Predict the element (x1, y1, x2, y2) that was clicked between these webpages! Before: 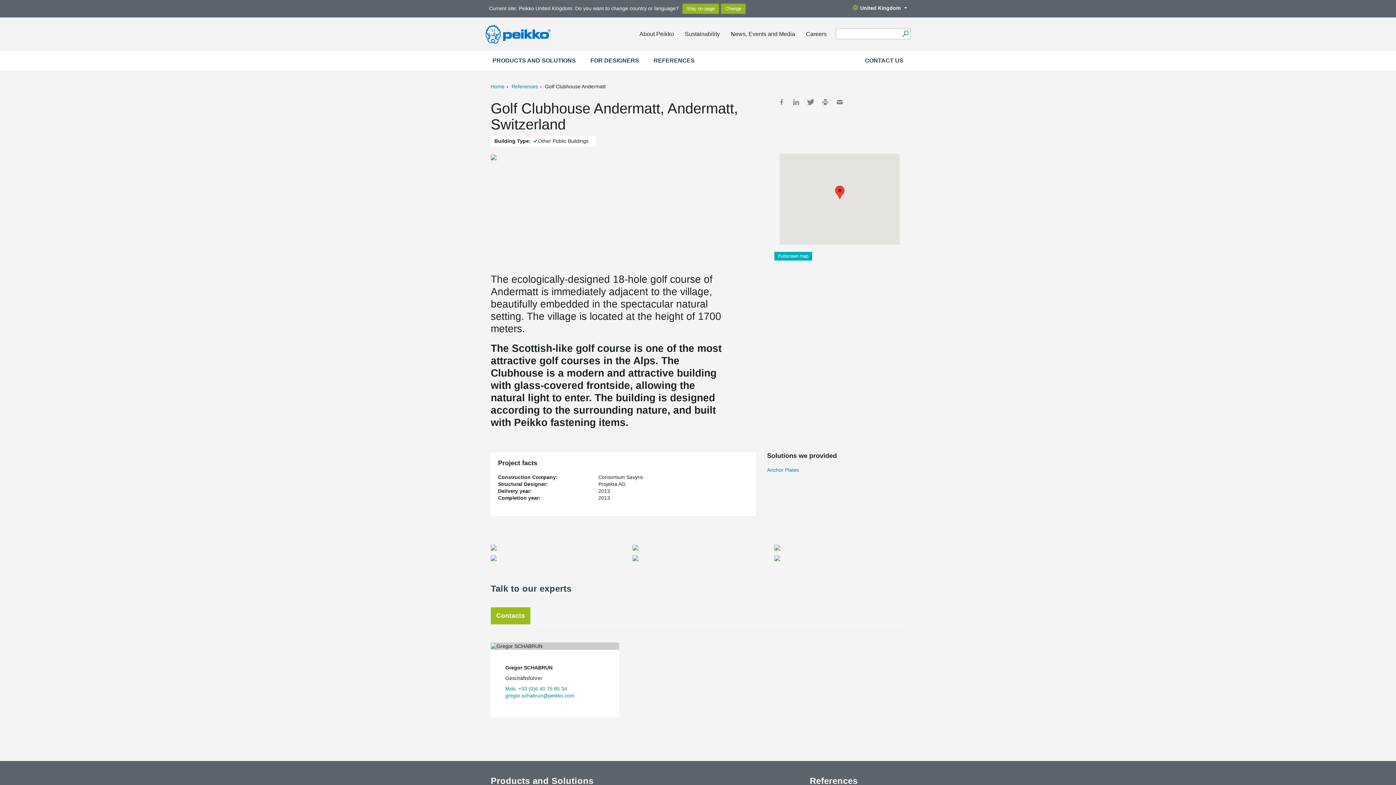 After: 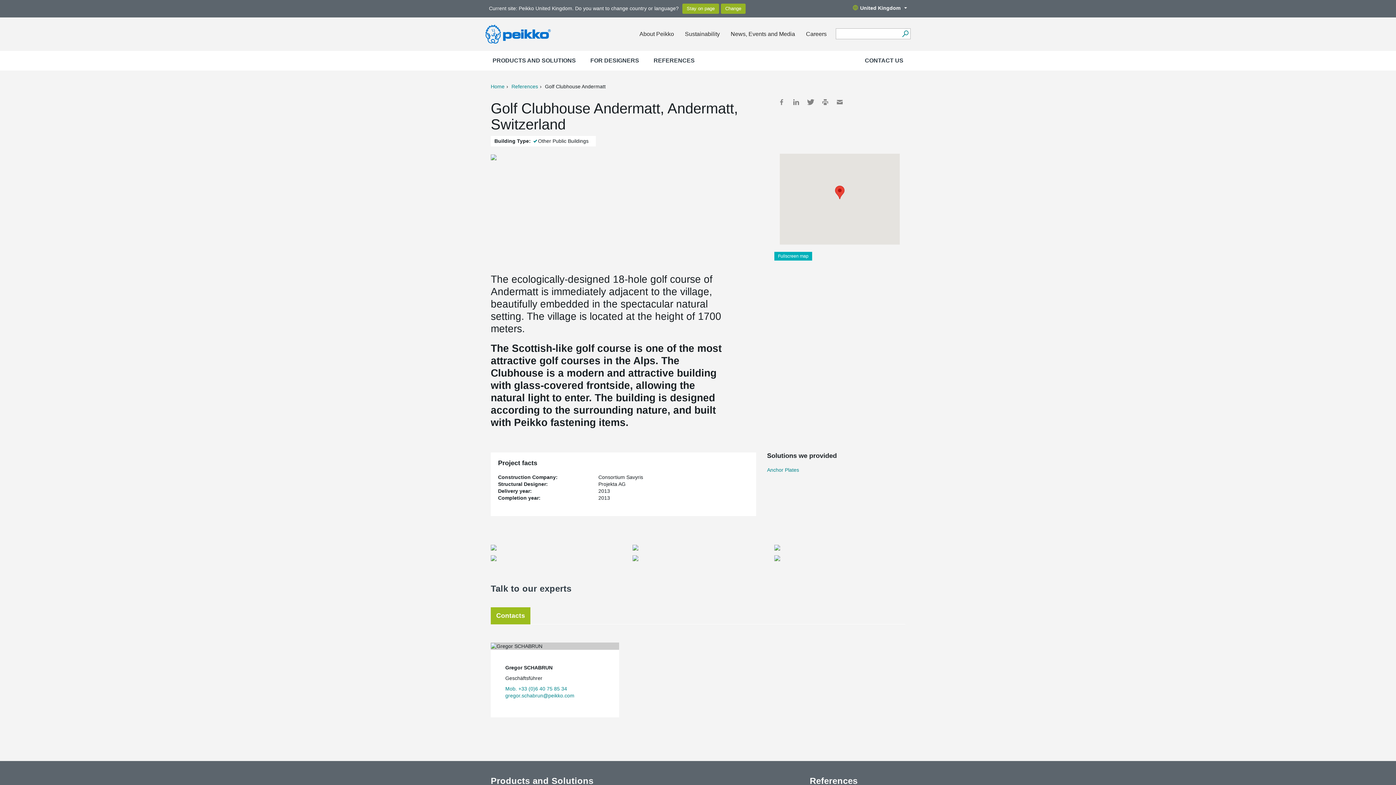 Action: bbox: (821, 98, 829, 105) label: Print